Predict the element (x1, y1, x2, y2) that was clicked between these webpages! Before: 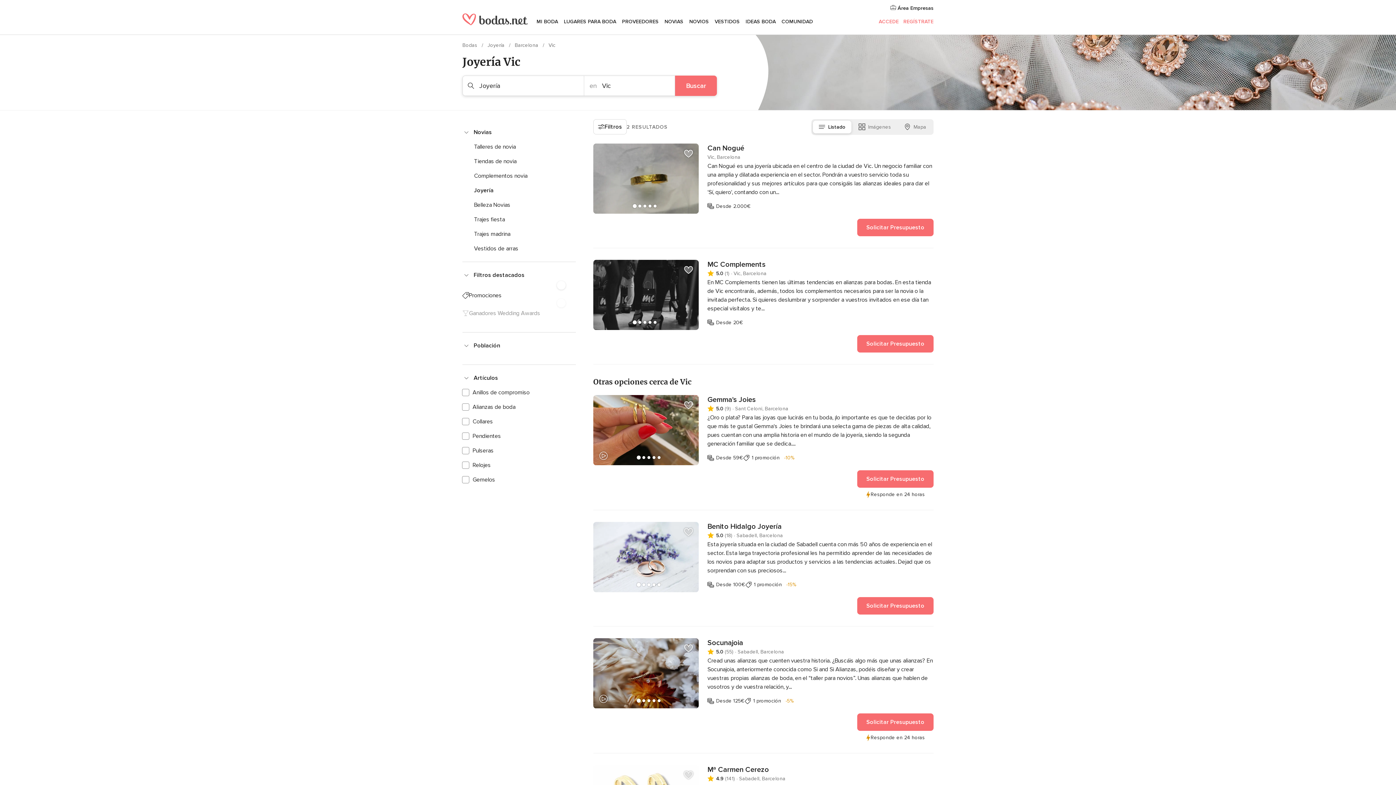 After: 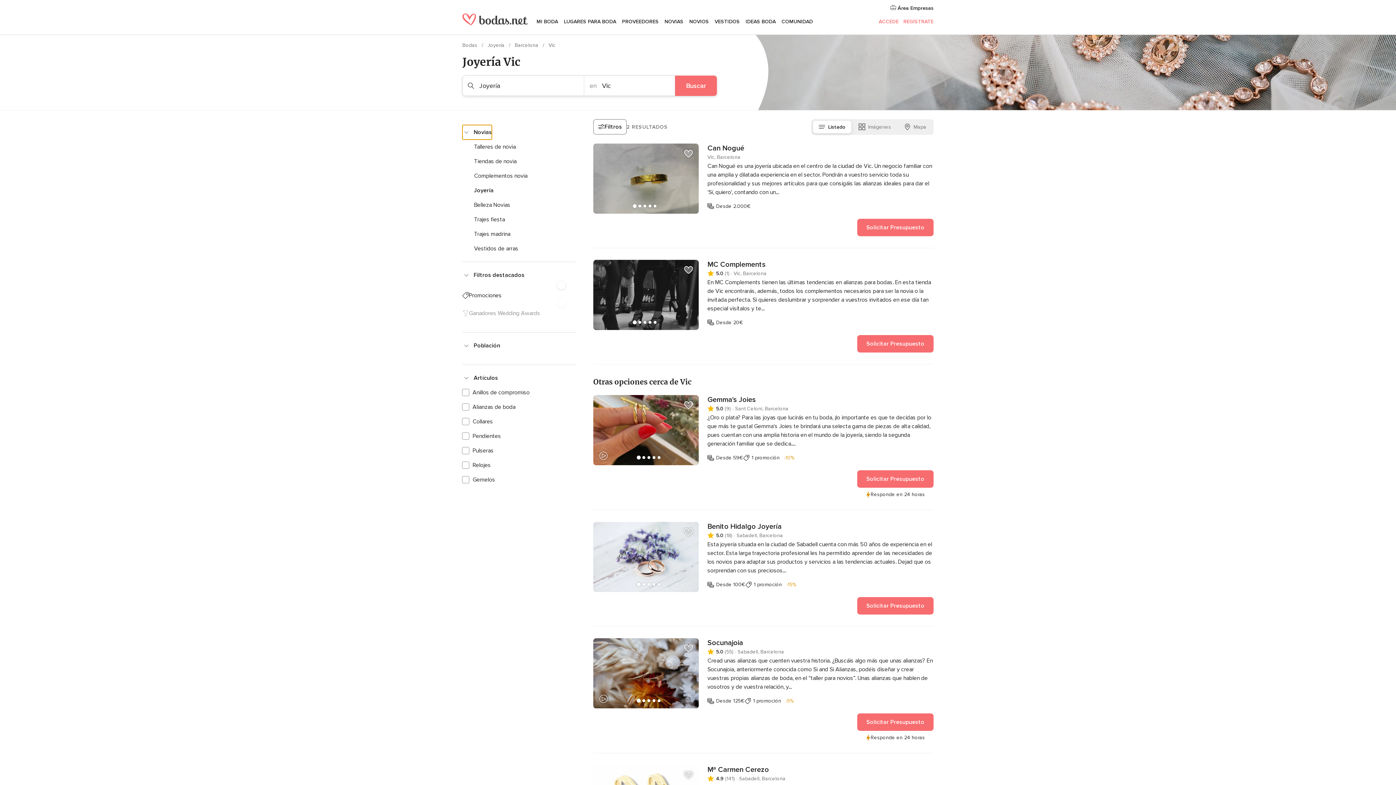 Action: bbox: (593, 119, 626, 134) label: Filtros